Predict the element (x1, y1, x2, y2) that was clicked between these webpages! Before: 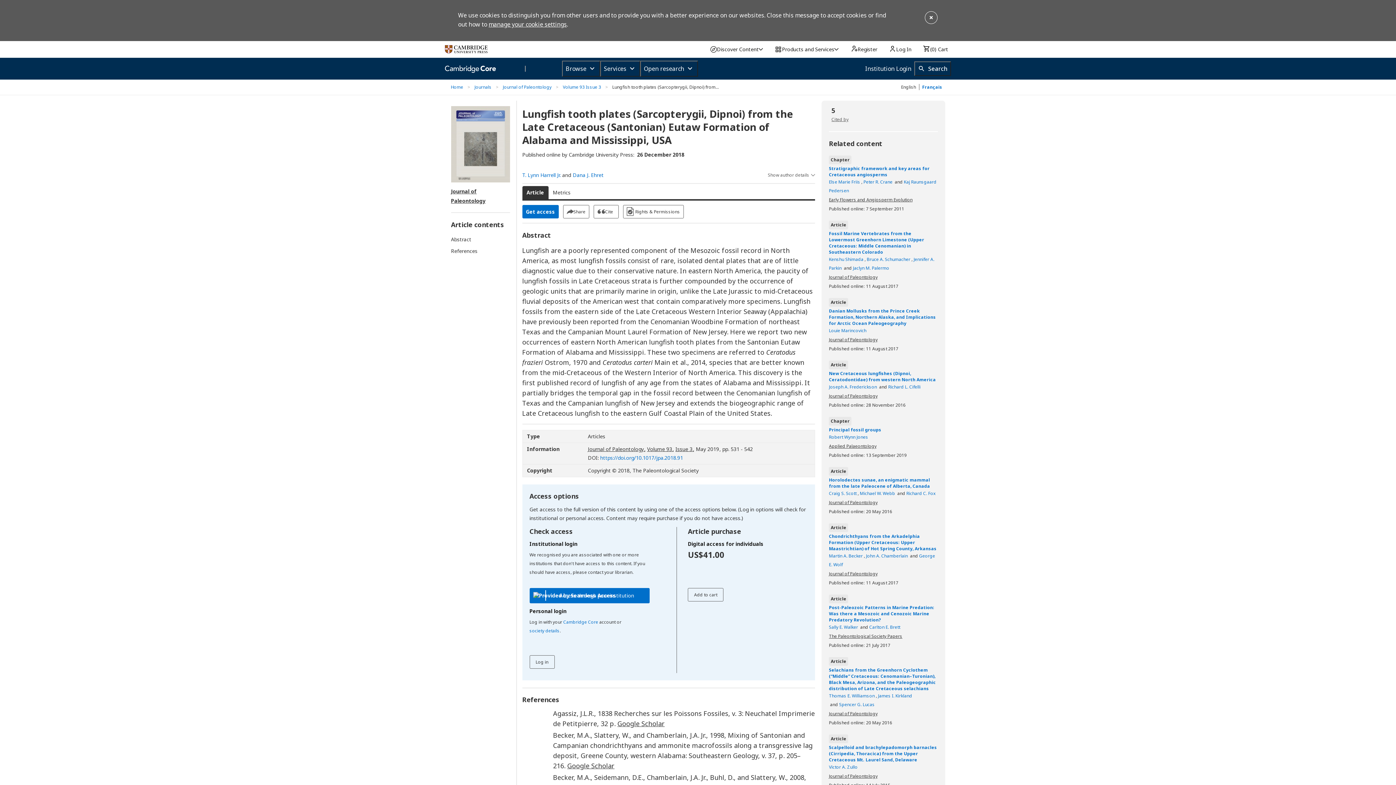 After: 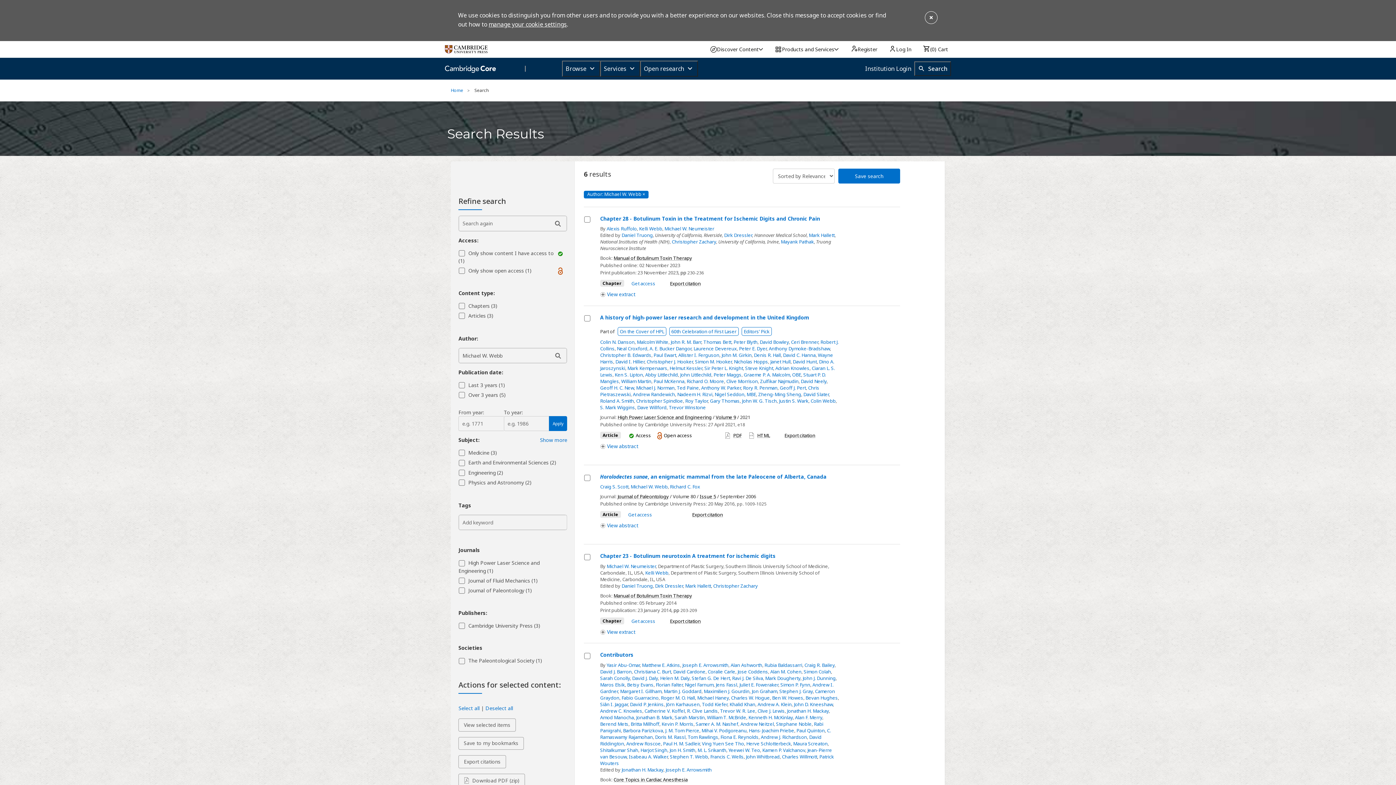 Action: bbox: (860, 490, 896, 496) label: Michael W. Webb 